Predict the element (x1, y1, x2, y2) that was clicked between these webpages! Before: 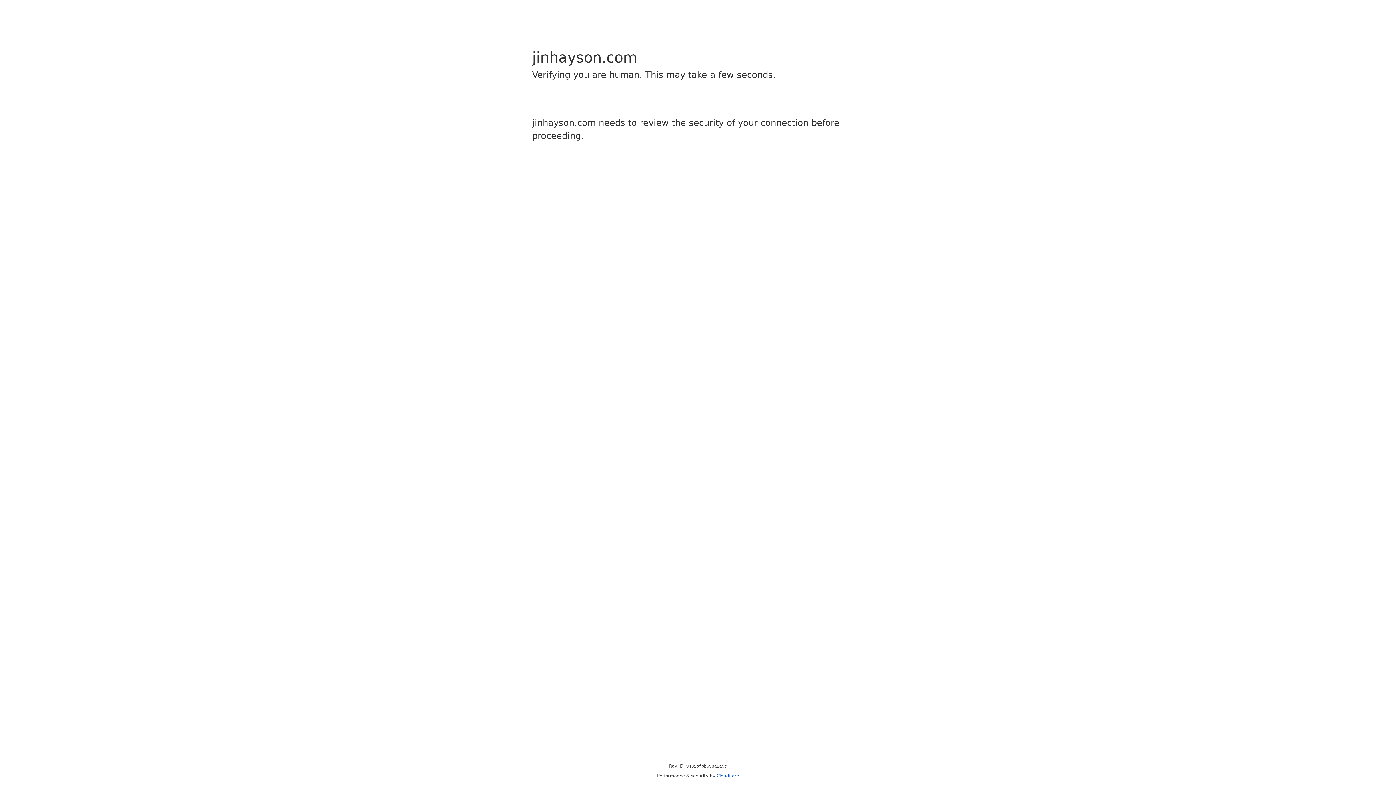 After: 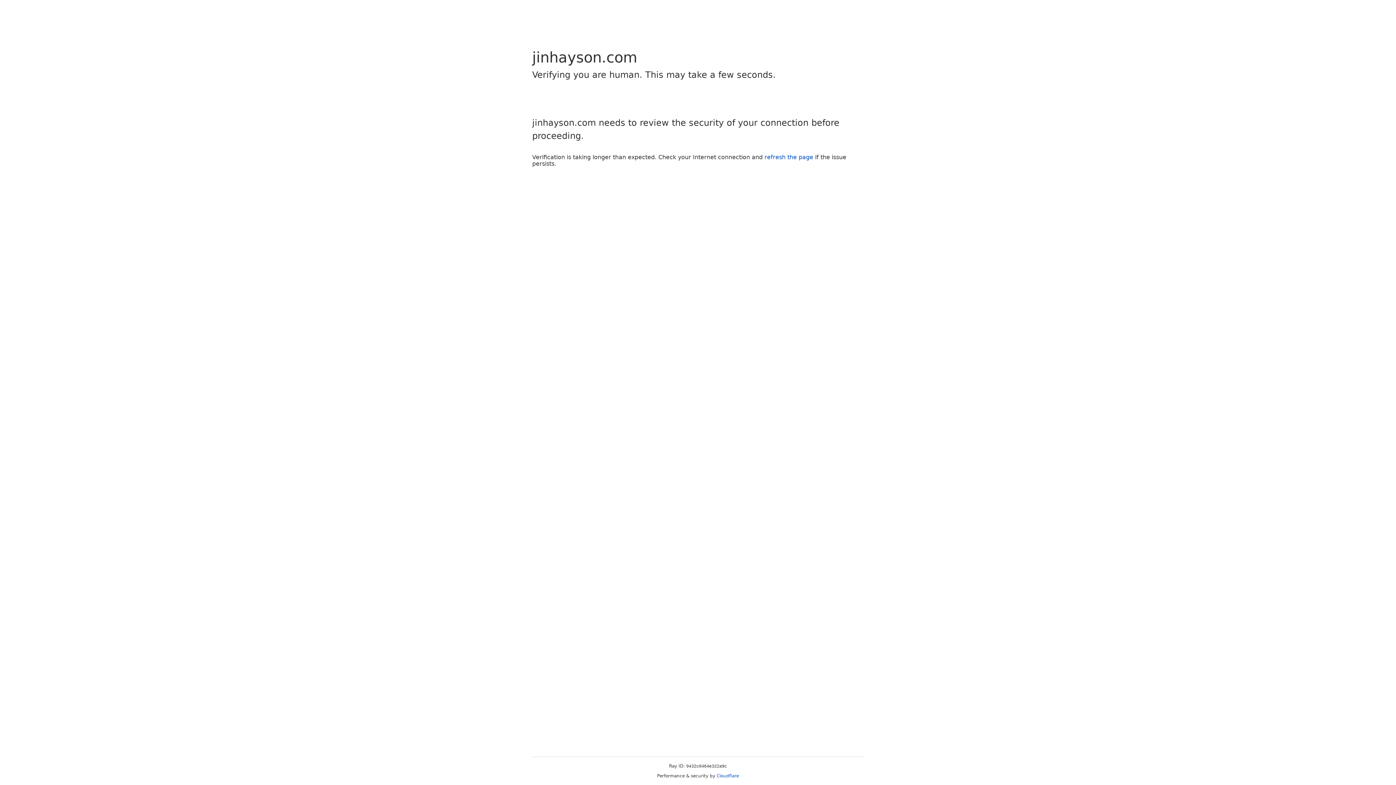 Action: bbox: (716, 773, 739, 778) label: Cloudflare